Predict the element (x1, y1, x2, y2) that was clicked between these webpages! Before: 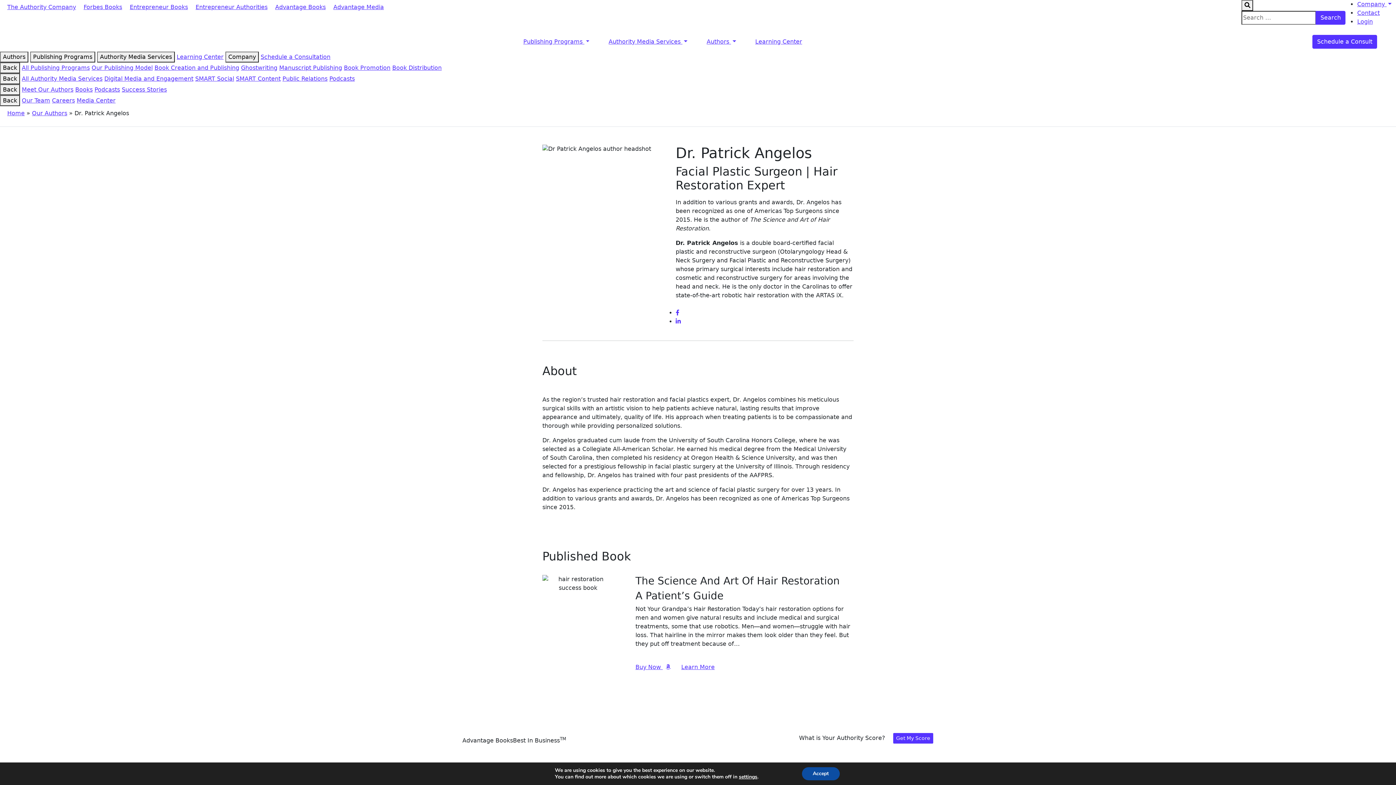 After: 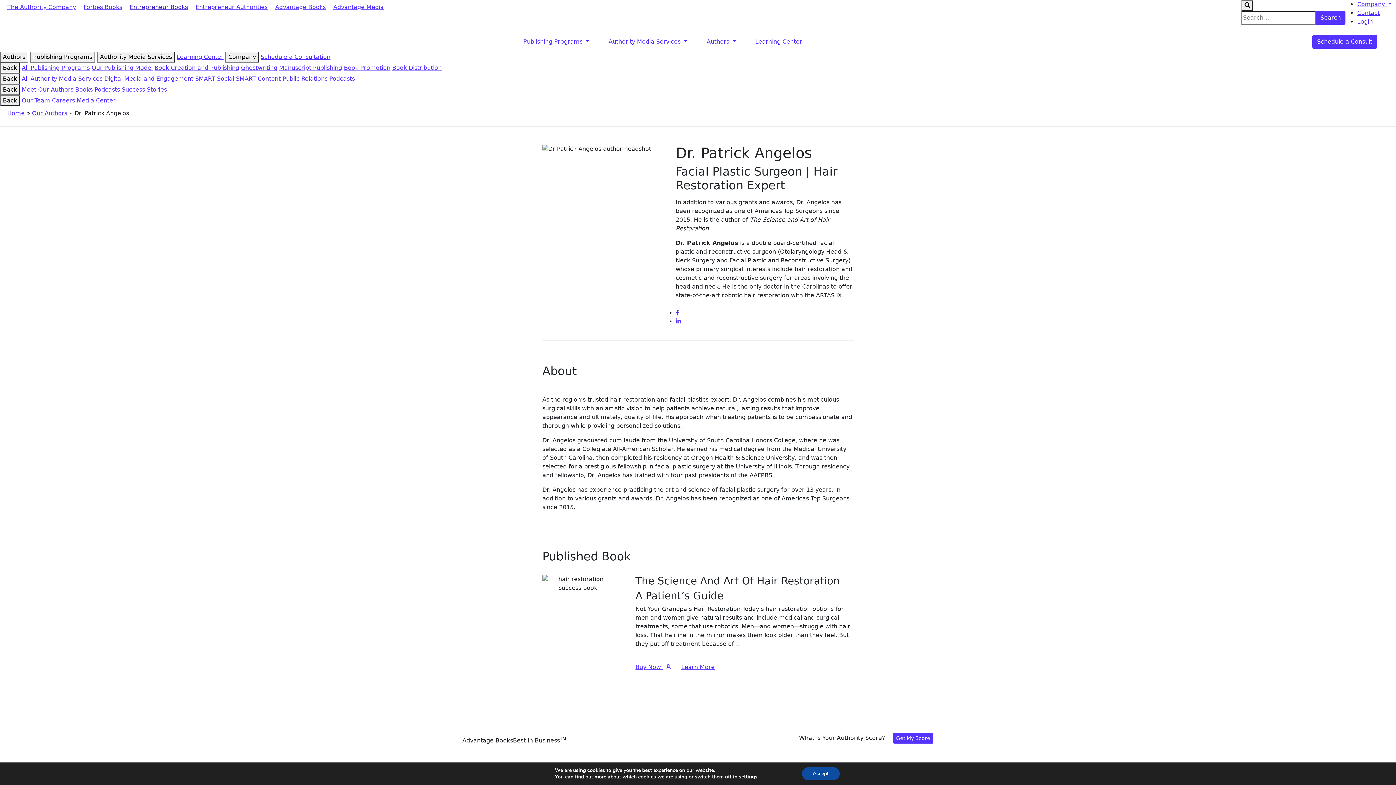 Action: label: Entrepreneur Books bbox: (126, 0, 190, 14)